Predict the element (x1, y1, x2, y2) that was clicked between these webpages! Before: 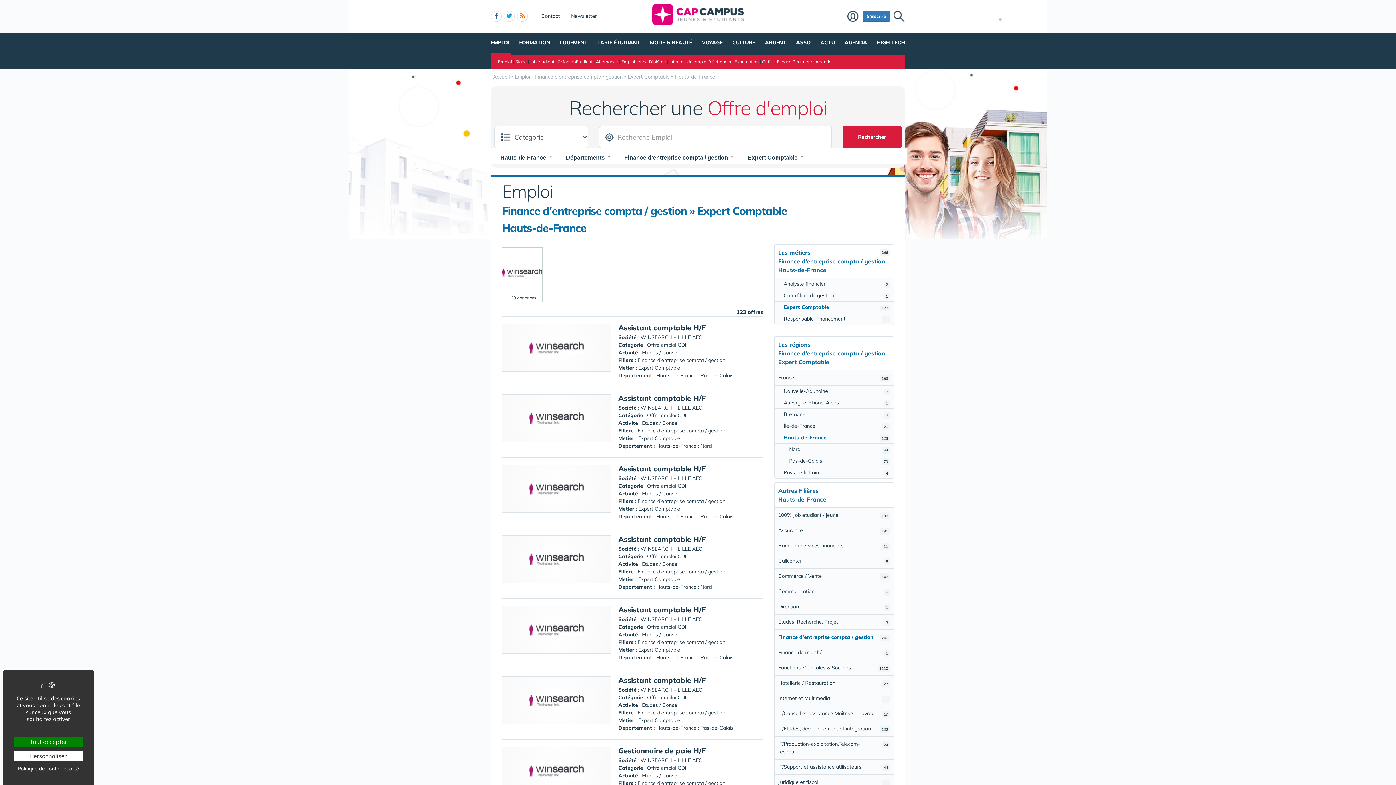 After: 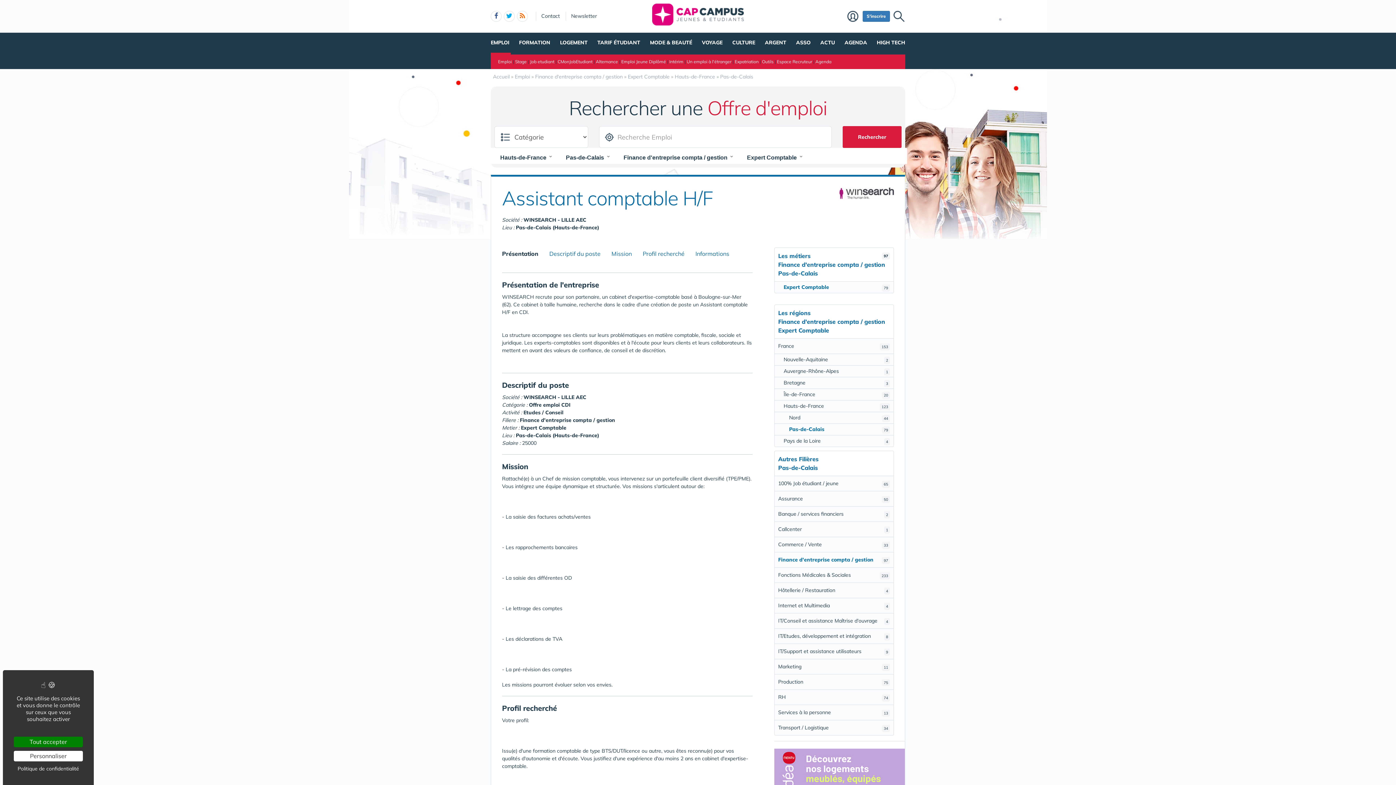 Action: label: Assistant comptable H/F bbox: (618, 675, 706, 685)